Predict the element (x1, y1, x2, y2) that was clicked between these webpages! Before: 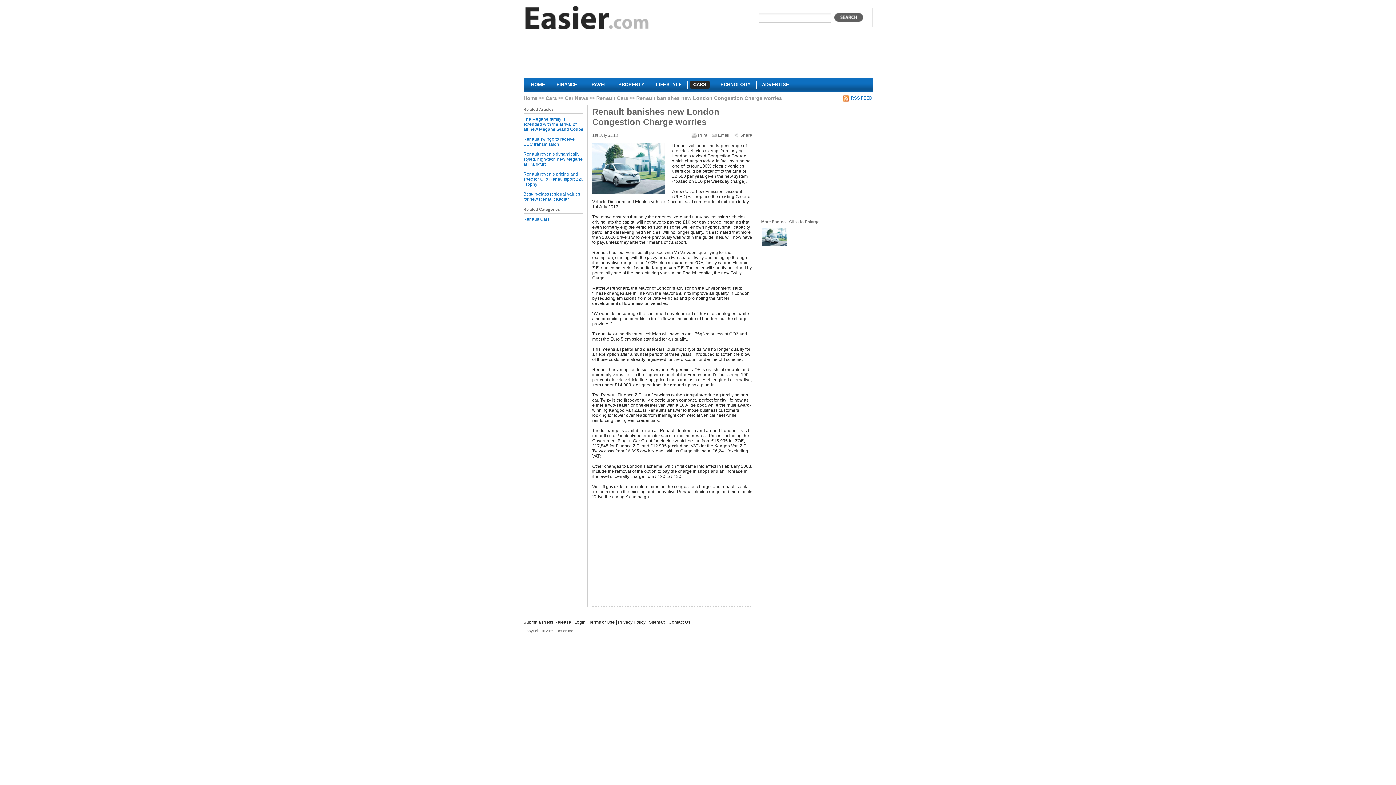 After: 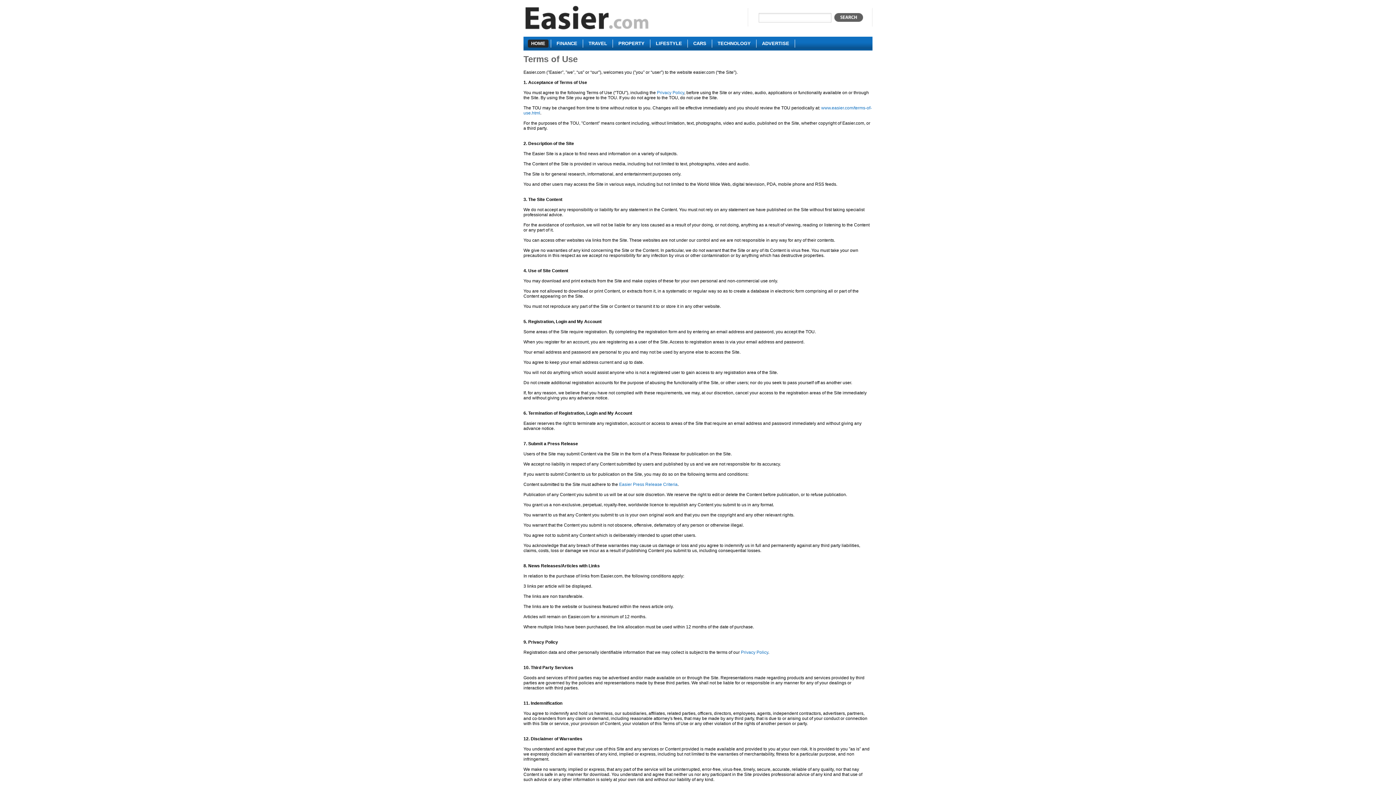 Action: bbox: (589, 620, 614, 625) label: Terms of Use